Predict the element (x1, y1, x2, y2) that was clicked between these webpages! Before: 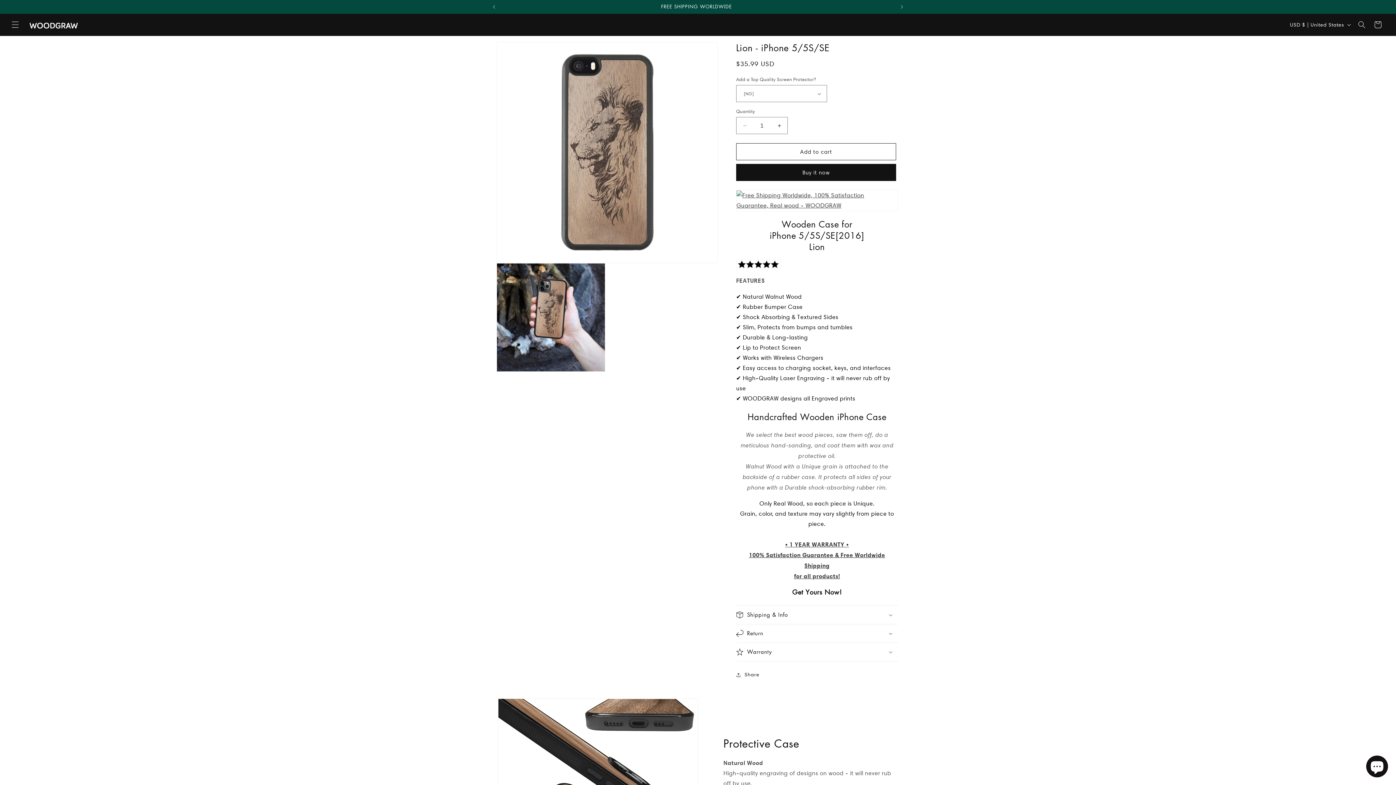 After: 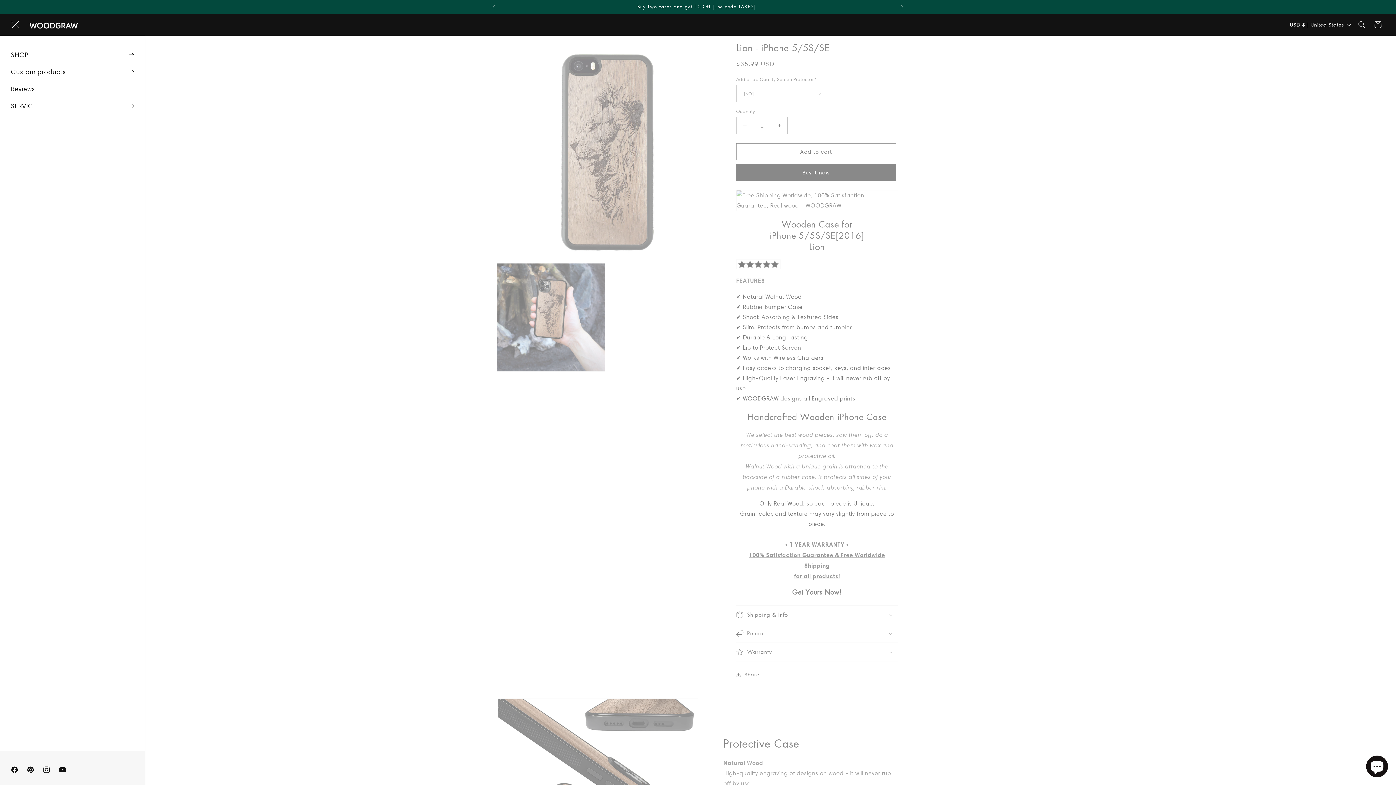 Action: bbox: (7, 16, 23, 32) label: Menu